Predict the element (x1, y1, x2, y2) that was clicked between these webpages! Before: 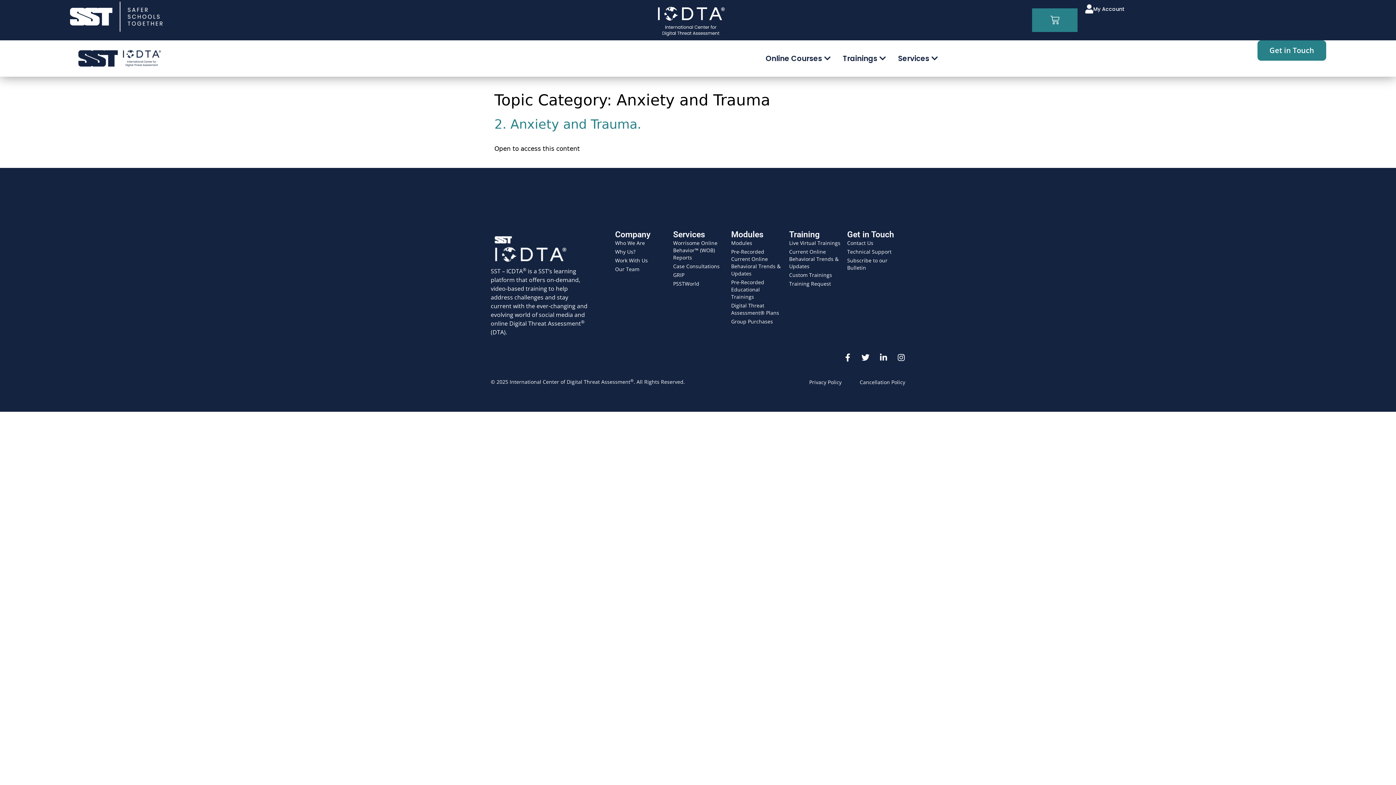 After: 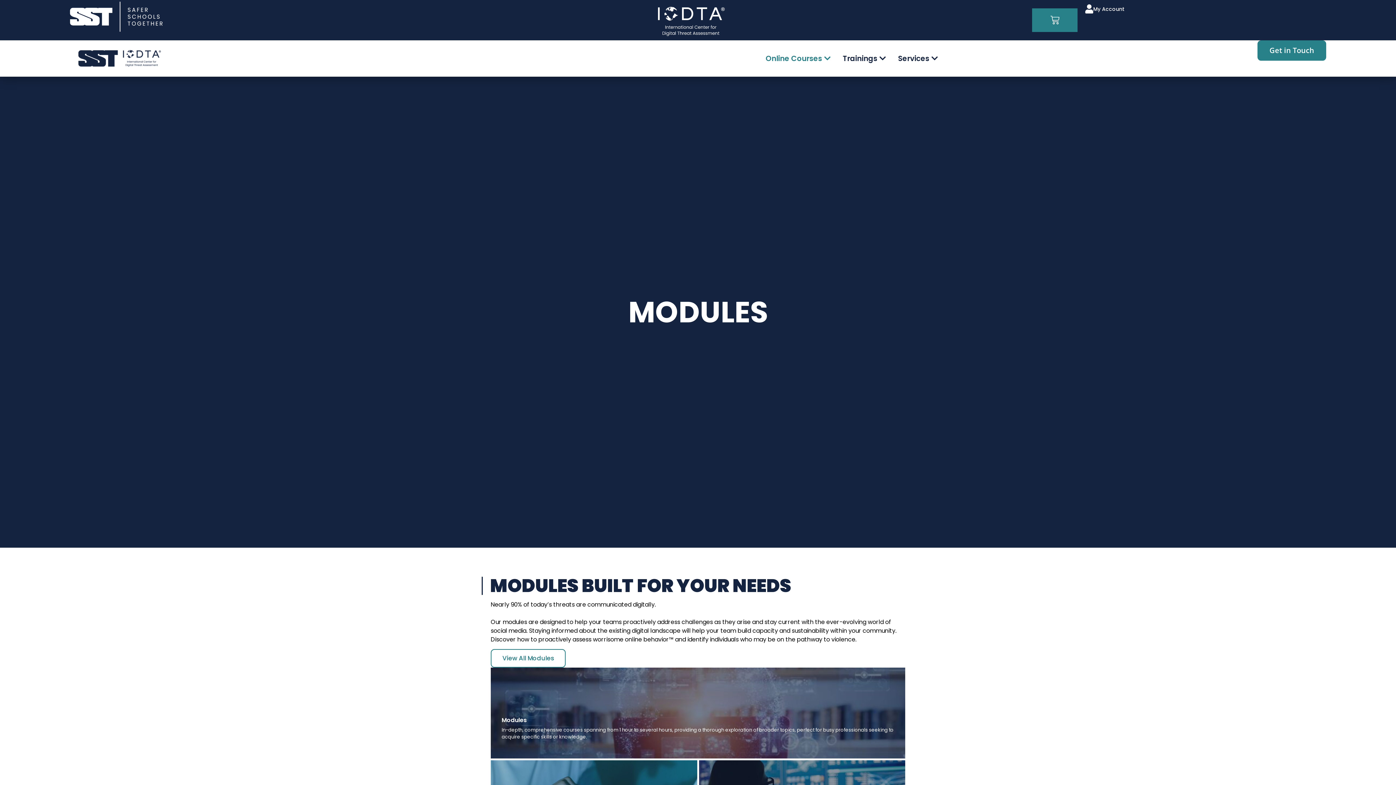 Action: bbox: (731, 239, 783, 247) label: Modules